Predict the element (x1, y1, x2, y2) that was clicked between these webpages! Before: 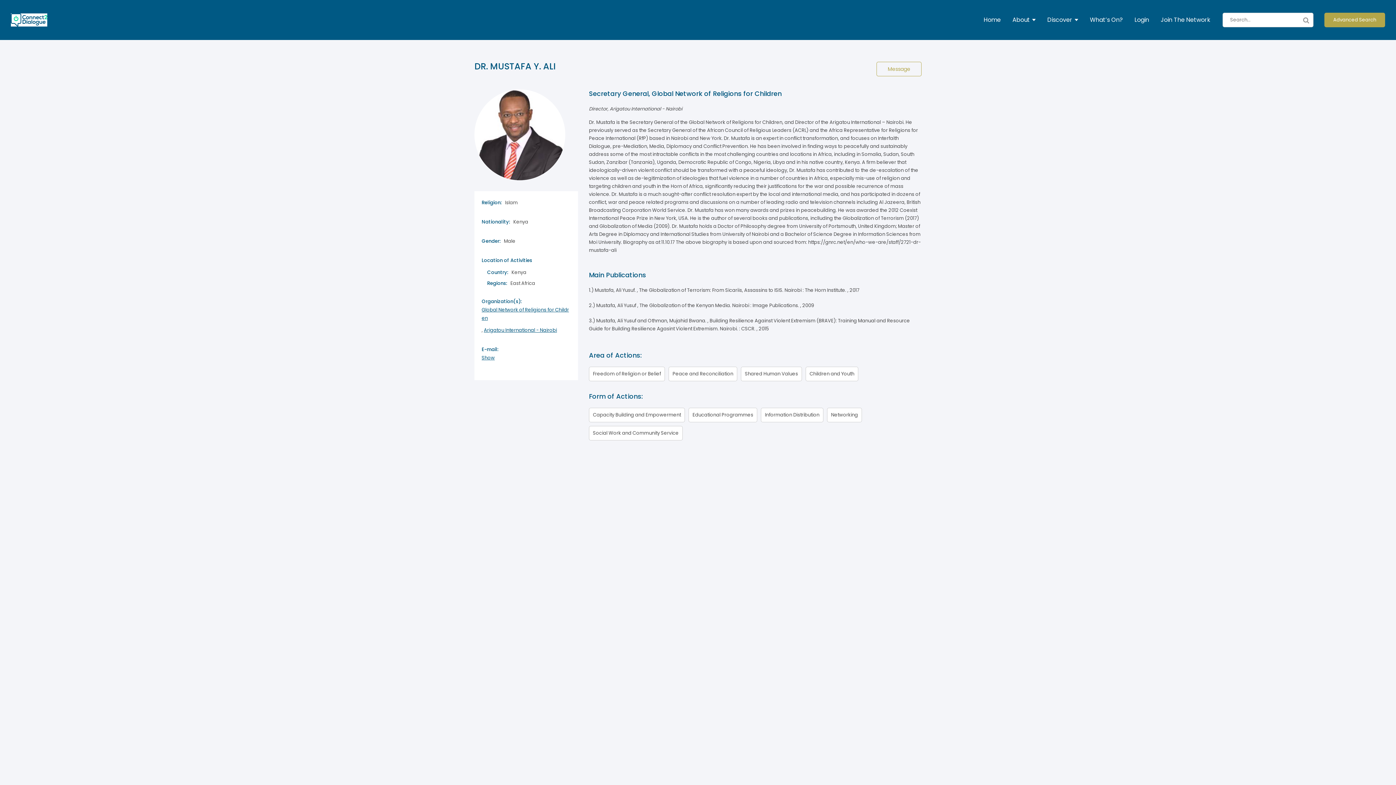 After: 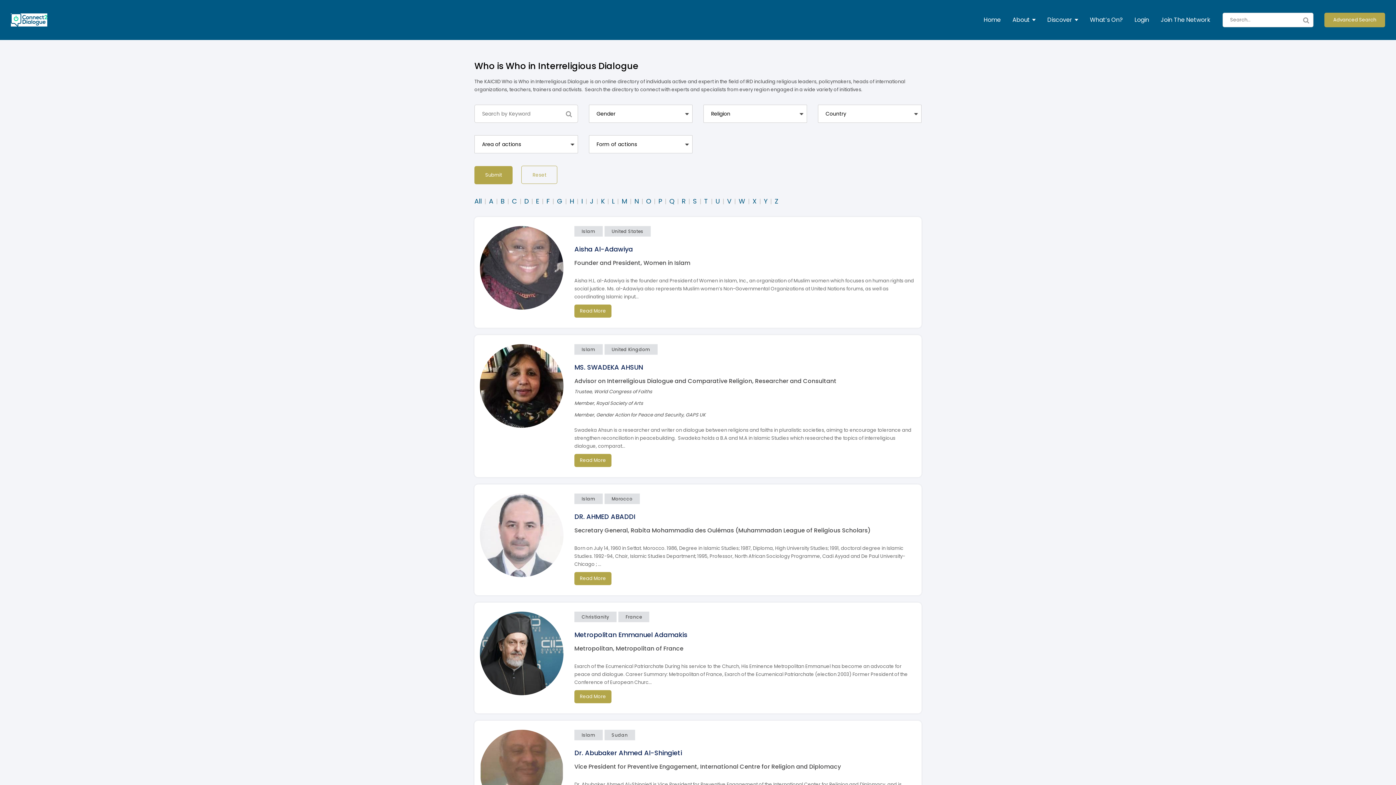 Action: label: Freedom of Religion or Belief bbox: (589, 370, 668, 377)